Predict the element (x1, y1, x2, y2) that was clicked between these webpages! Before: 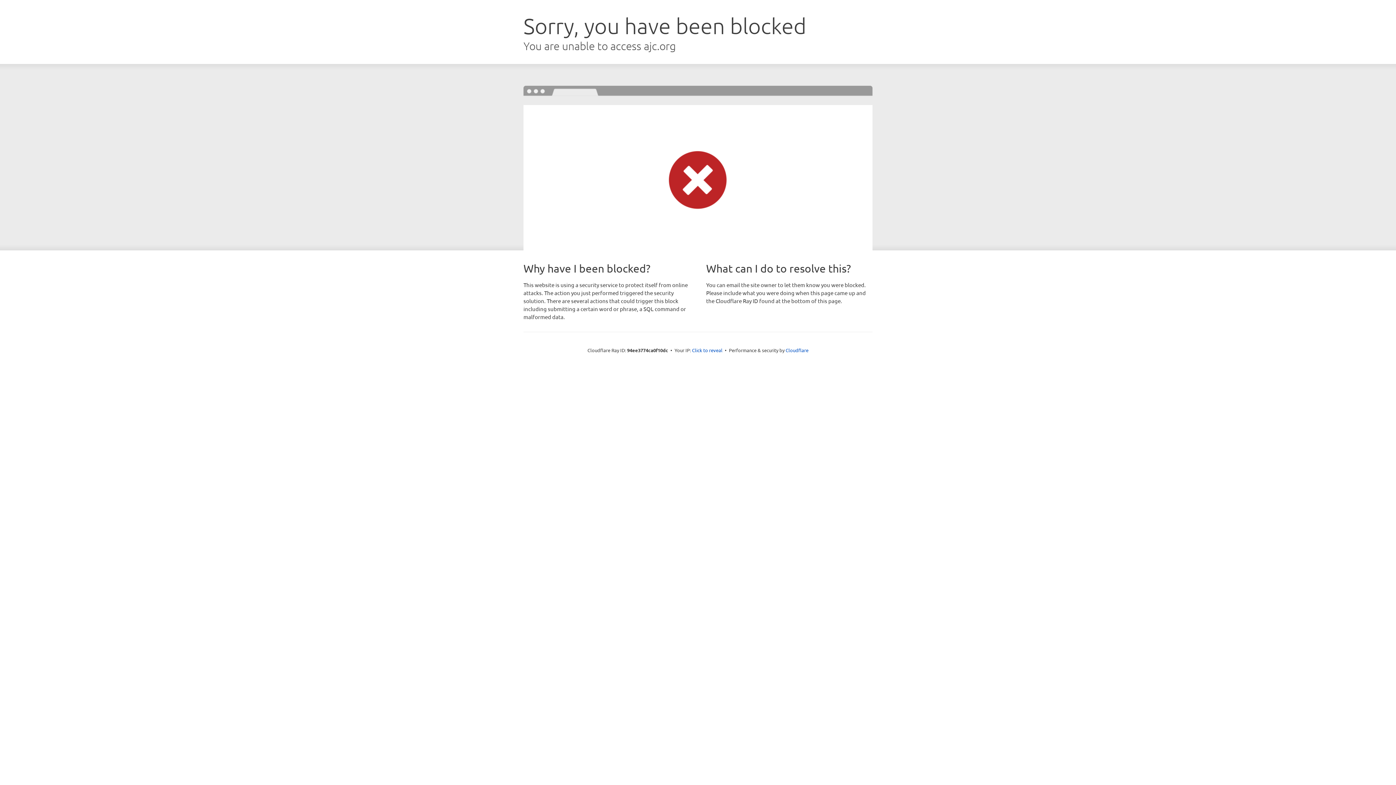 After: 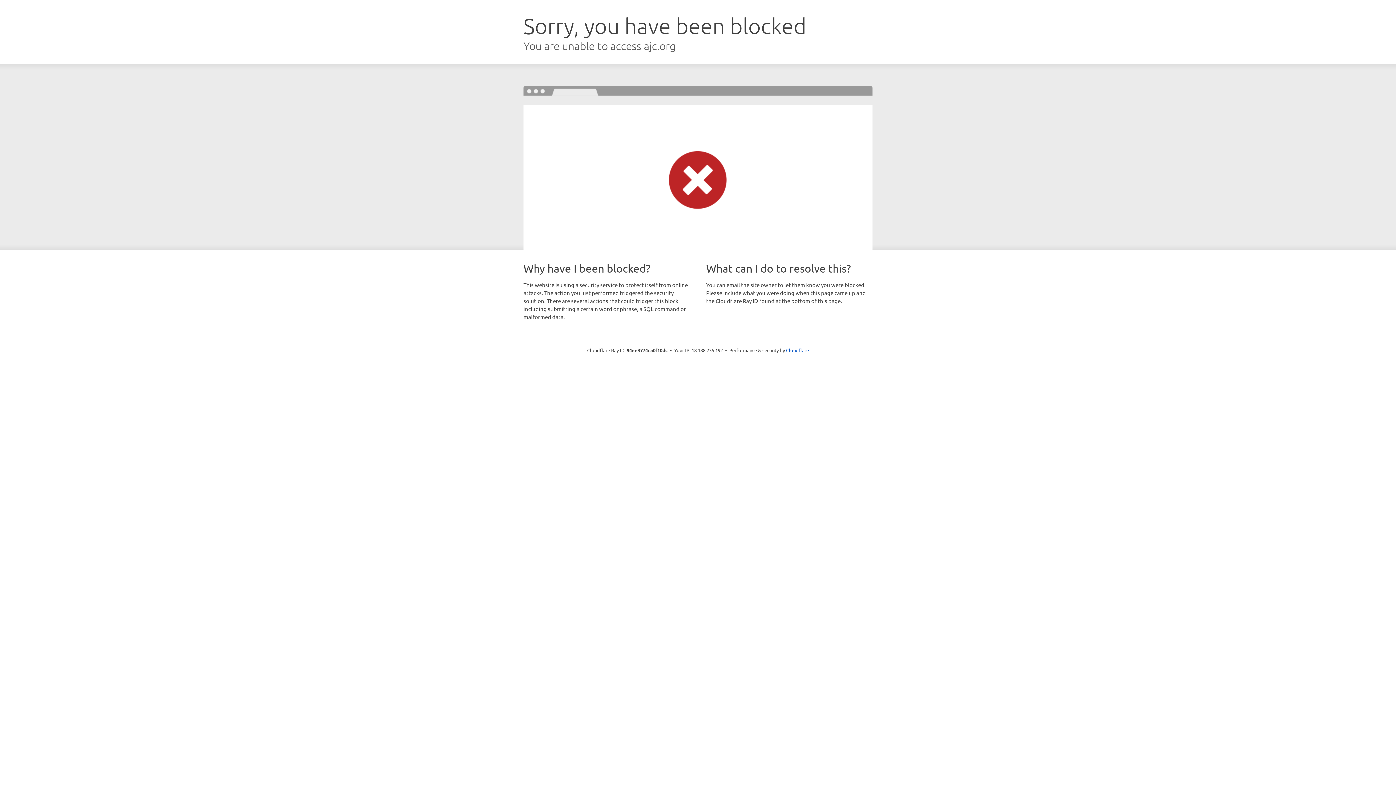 Action: label: Click to reveal bbox: (692, 346, 722, 353)